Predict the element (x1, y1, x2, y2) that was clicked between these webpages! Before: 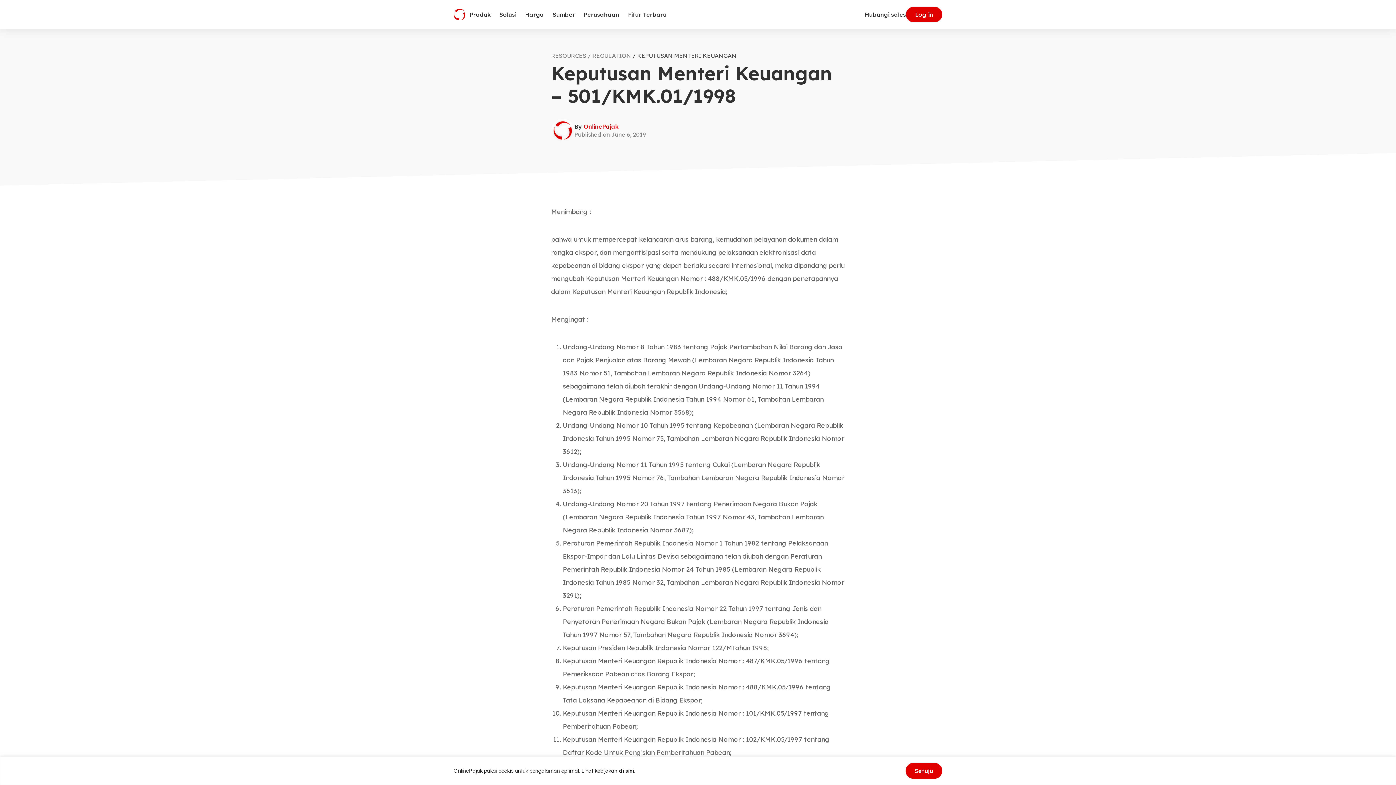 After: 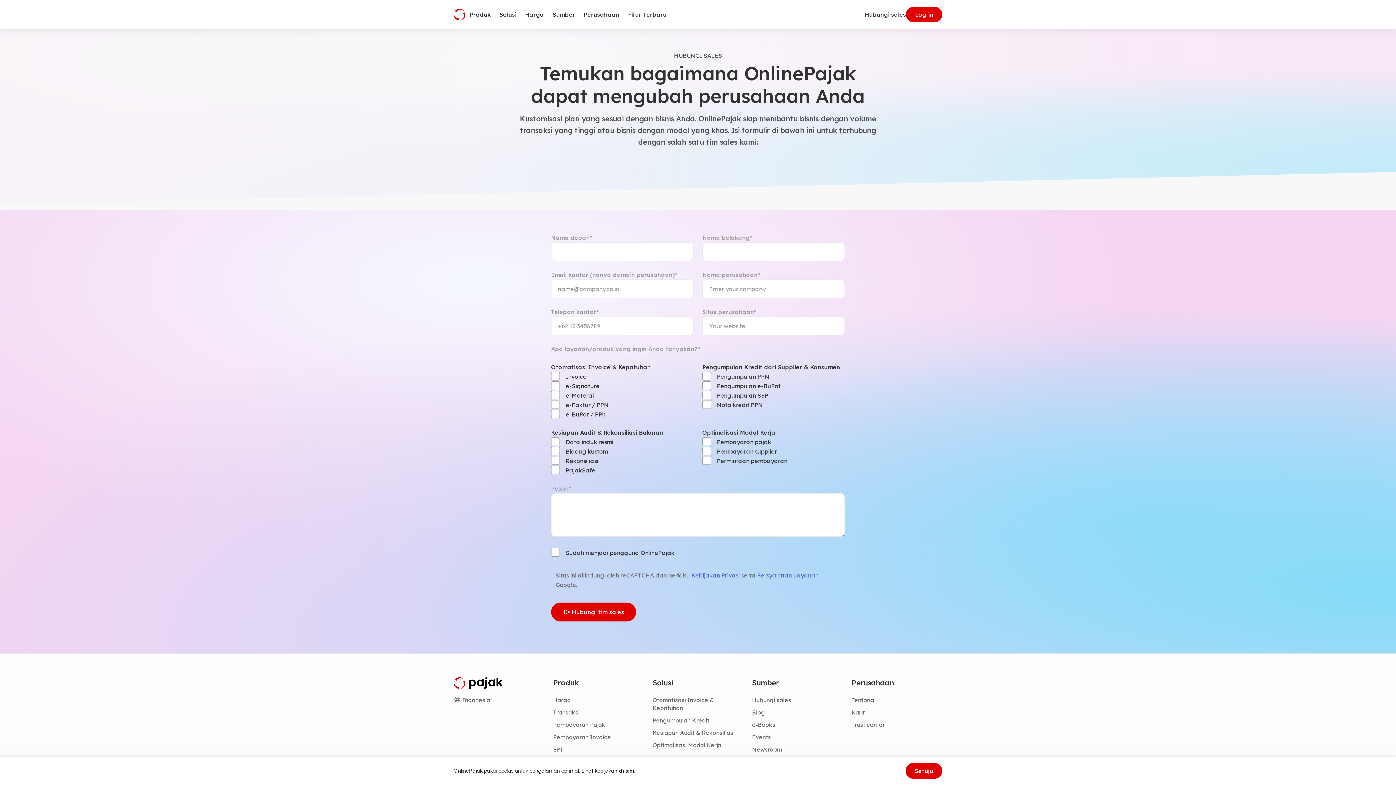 Action: bbox: (865, 7, 906, 21) label: Hubungi sales